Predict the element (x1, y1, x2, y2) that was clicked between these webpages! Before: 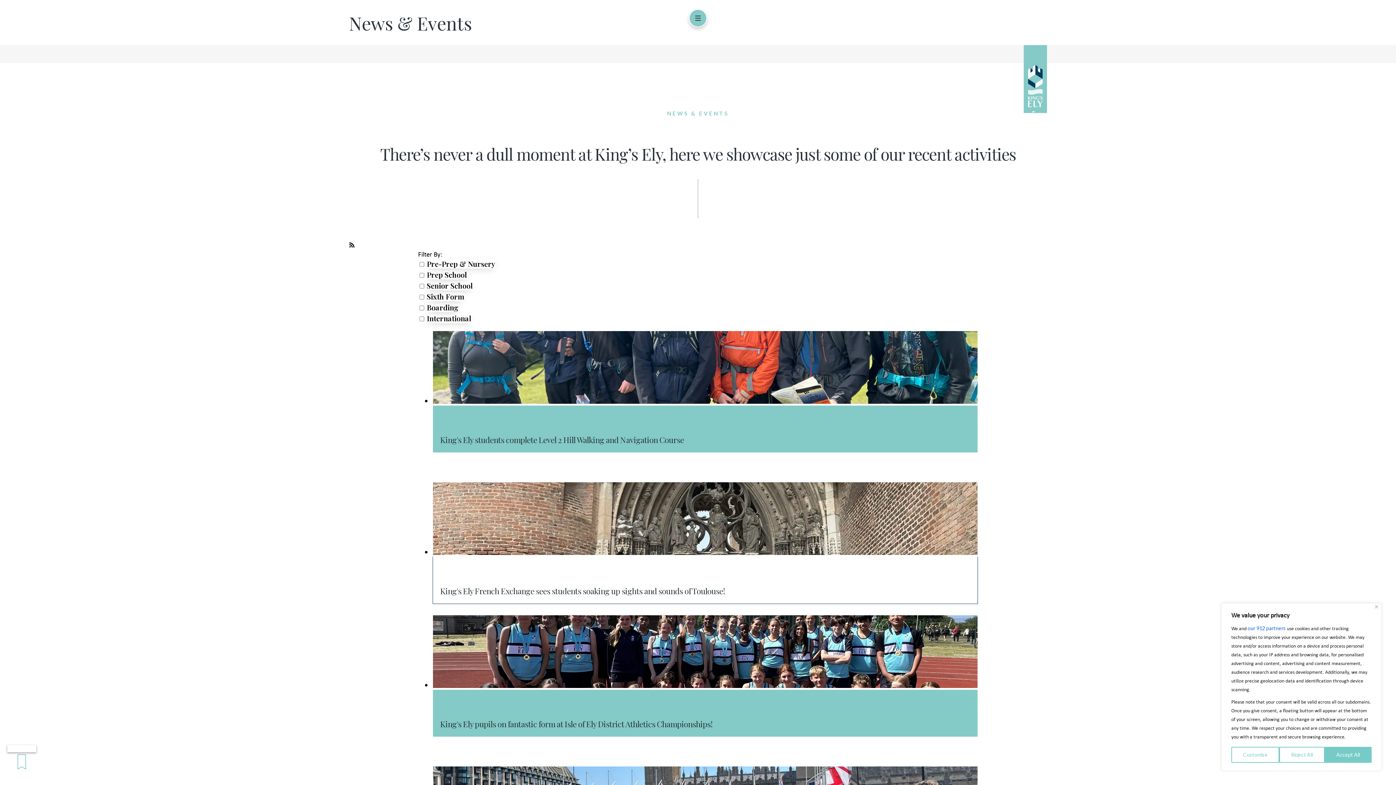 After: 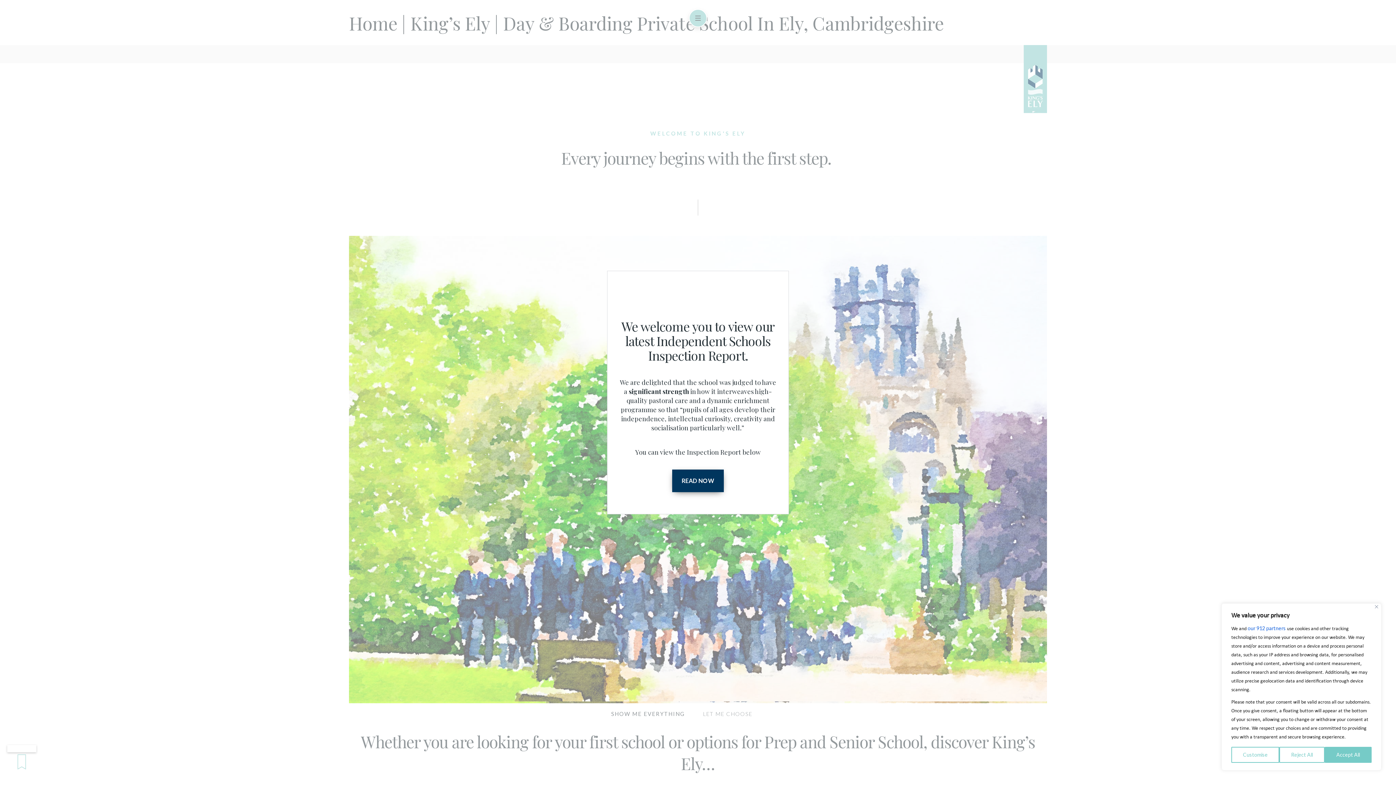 Action: bbox: (1024, 44, 1047, 112)